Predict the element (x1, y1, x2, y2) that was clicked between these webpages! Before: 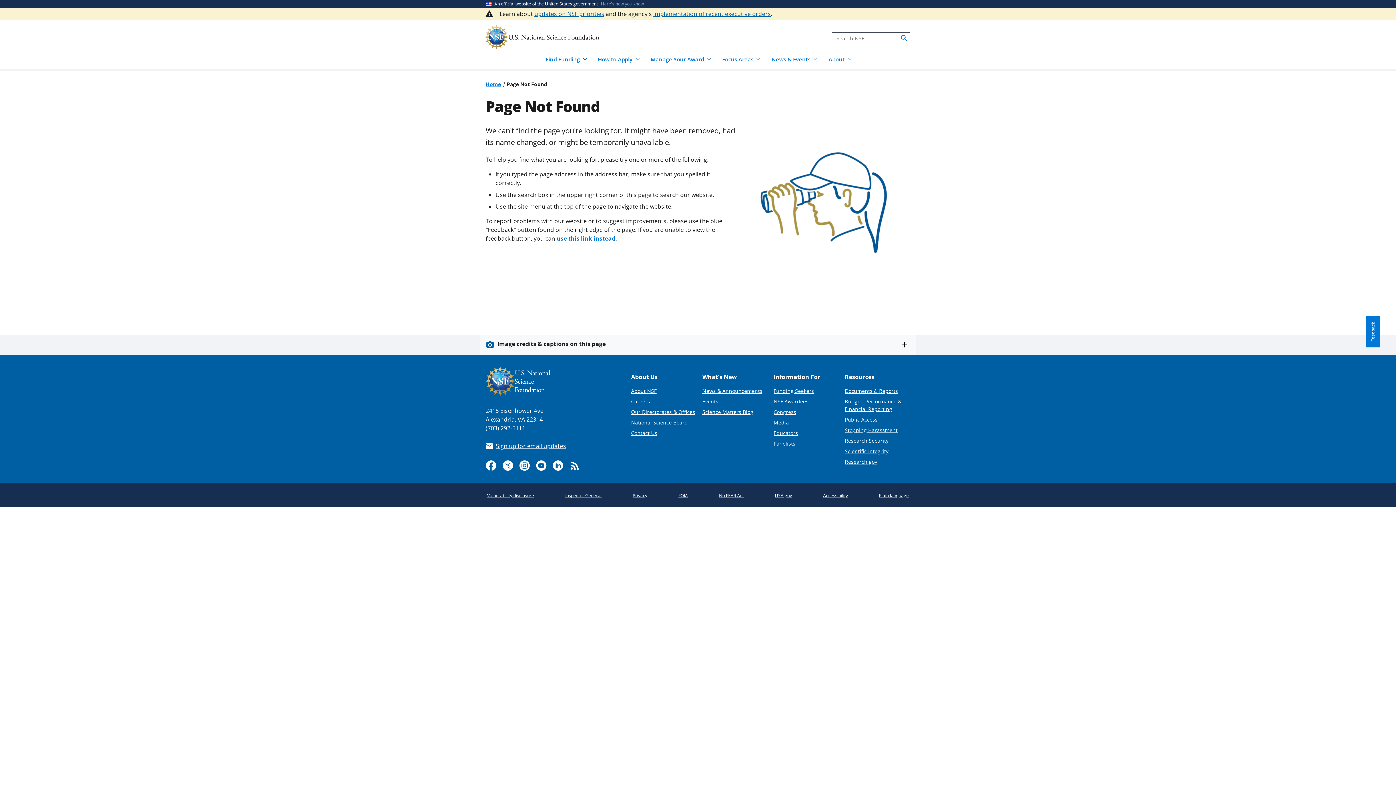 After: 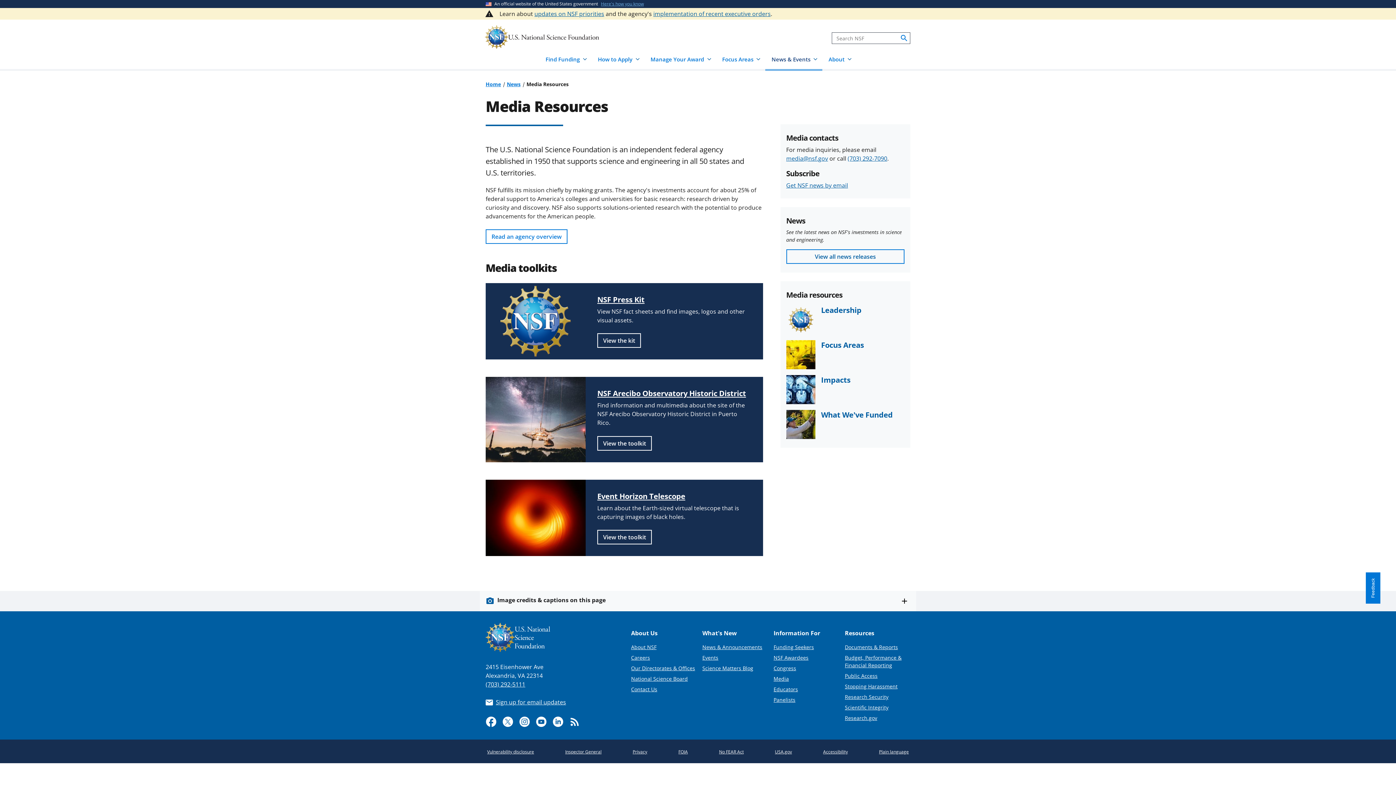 Action: bbox: (773, 419, 789, 426) label: Media